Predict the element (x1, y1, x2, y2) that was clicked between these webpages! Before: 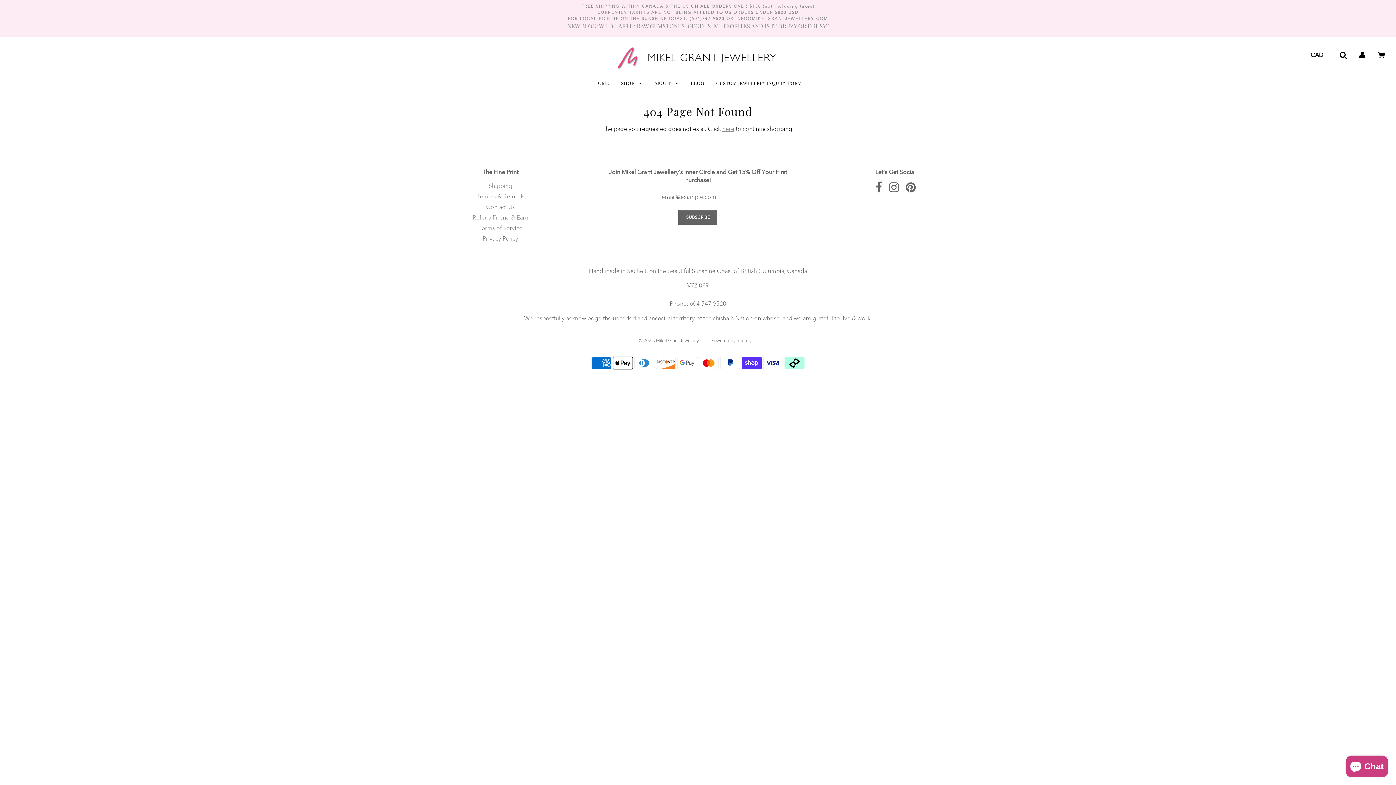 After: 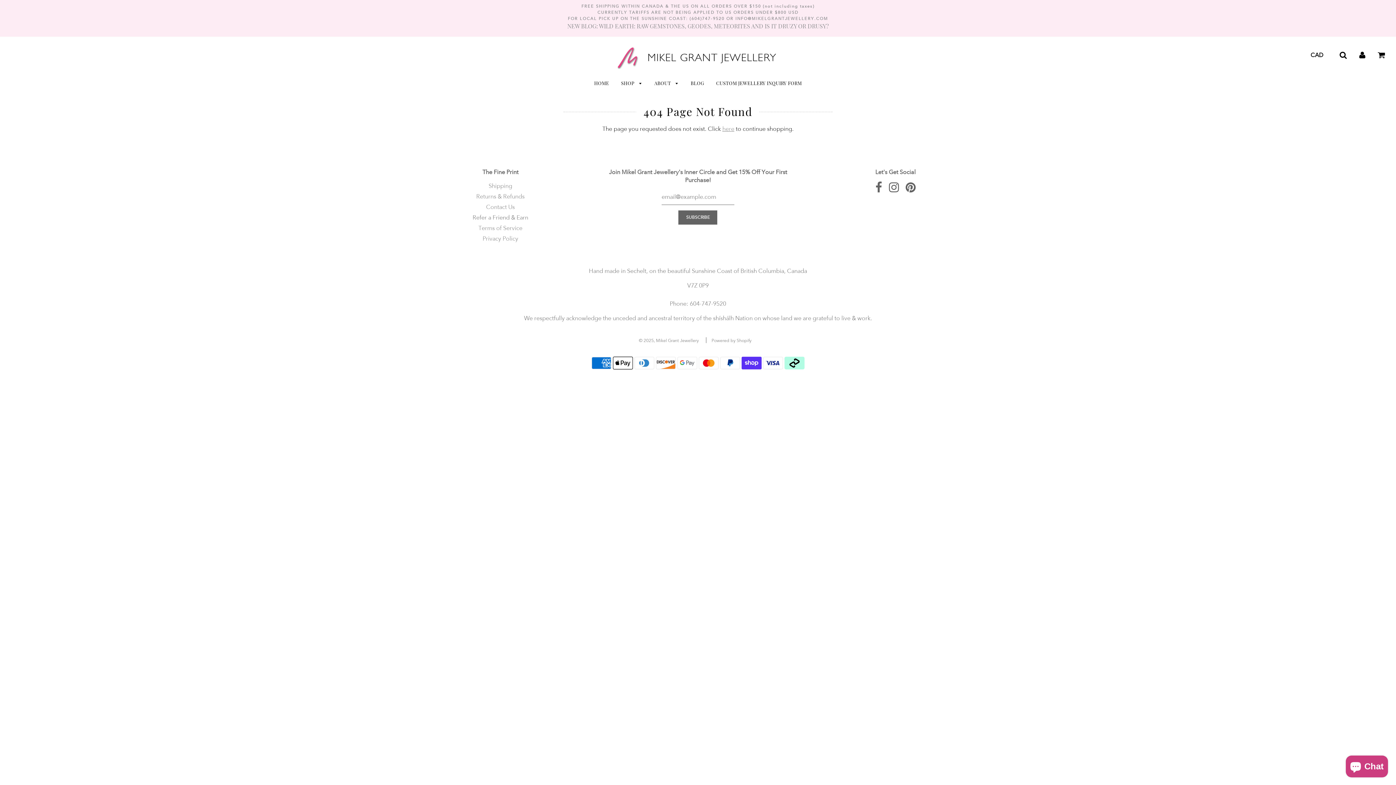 Action: label: Refer a Friend & Earn bbox: (472, 214, 528, 221)